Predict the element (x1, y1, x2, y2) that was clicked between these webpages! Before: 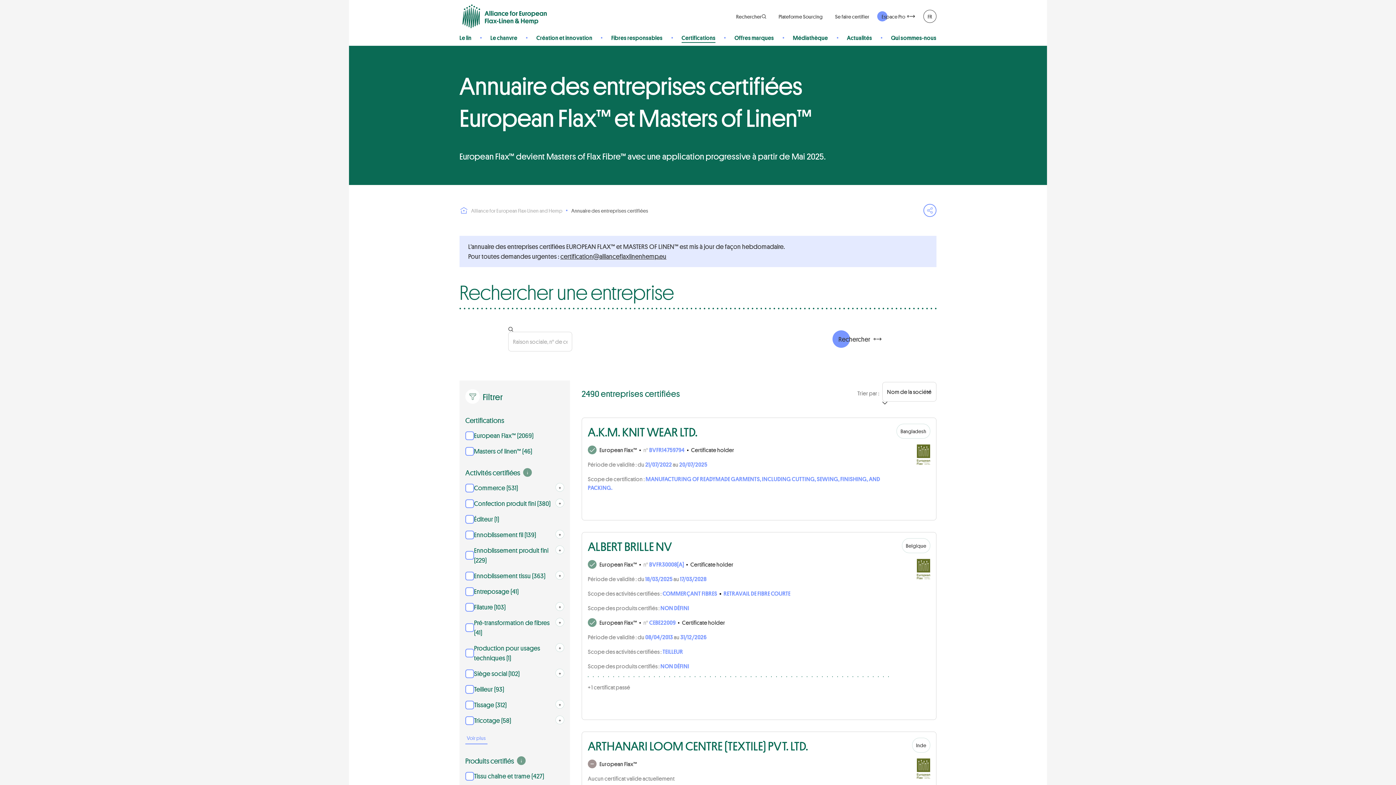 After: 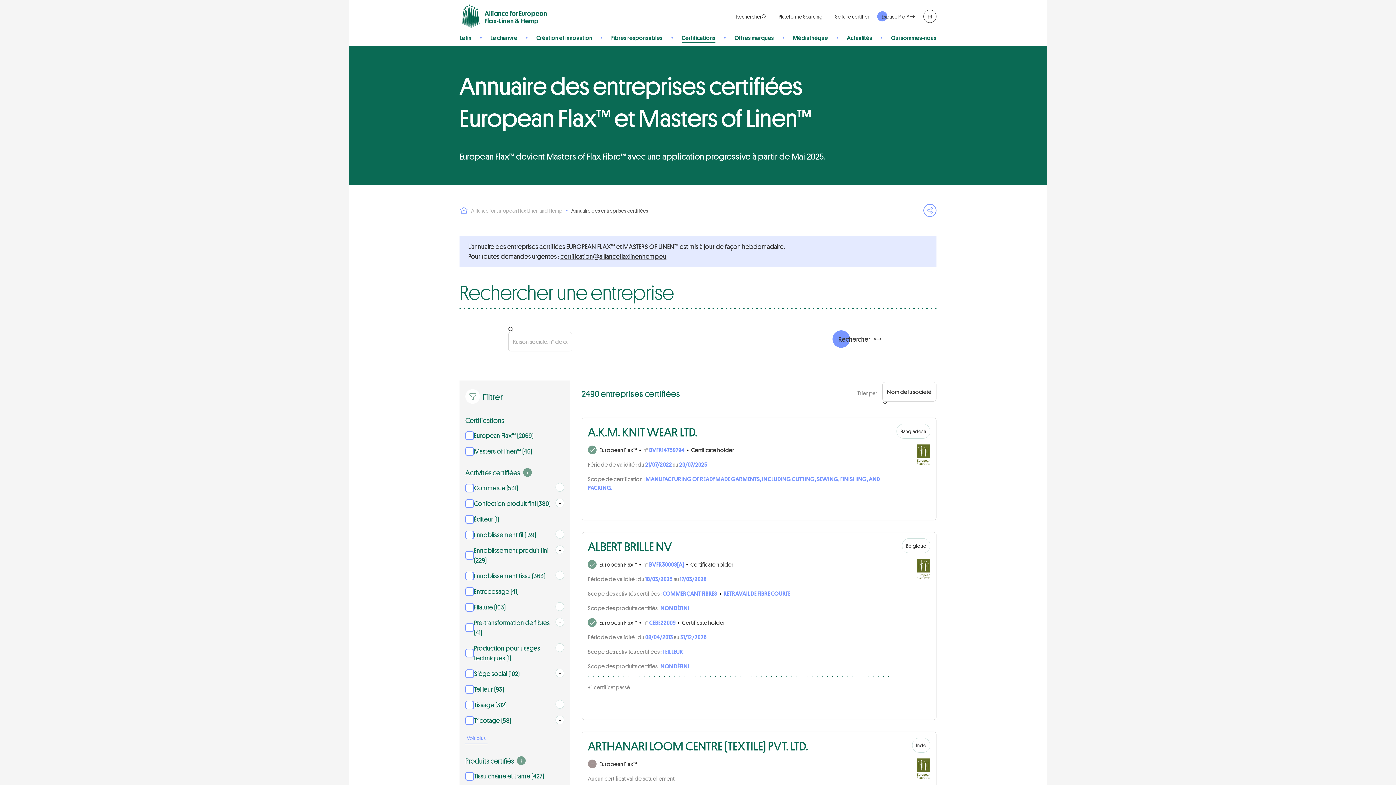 Action: bbox: (832, 327, 888, 350) label: Rechercher